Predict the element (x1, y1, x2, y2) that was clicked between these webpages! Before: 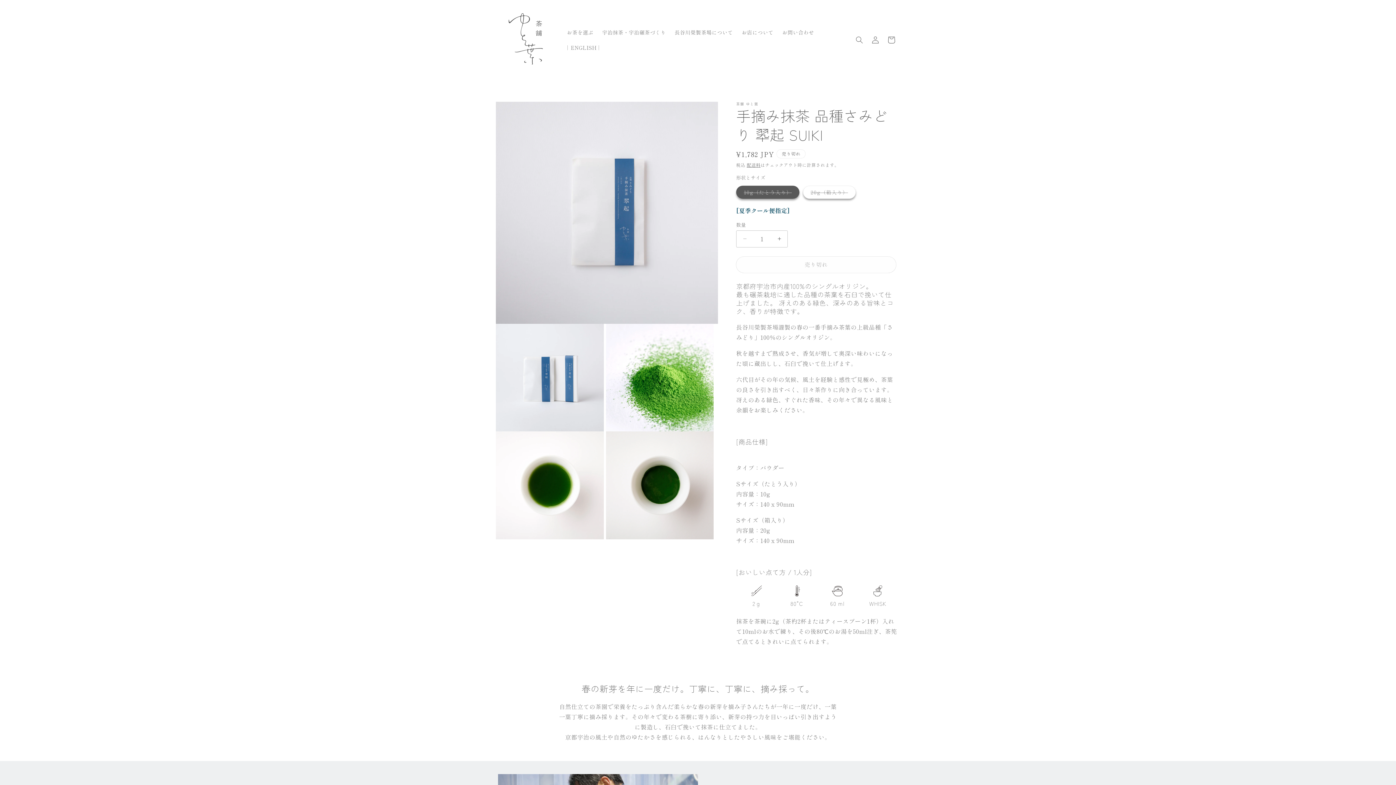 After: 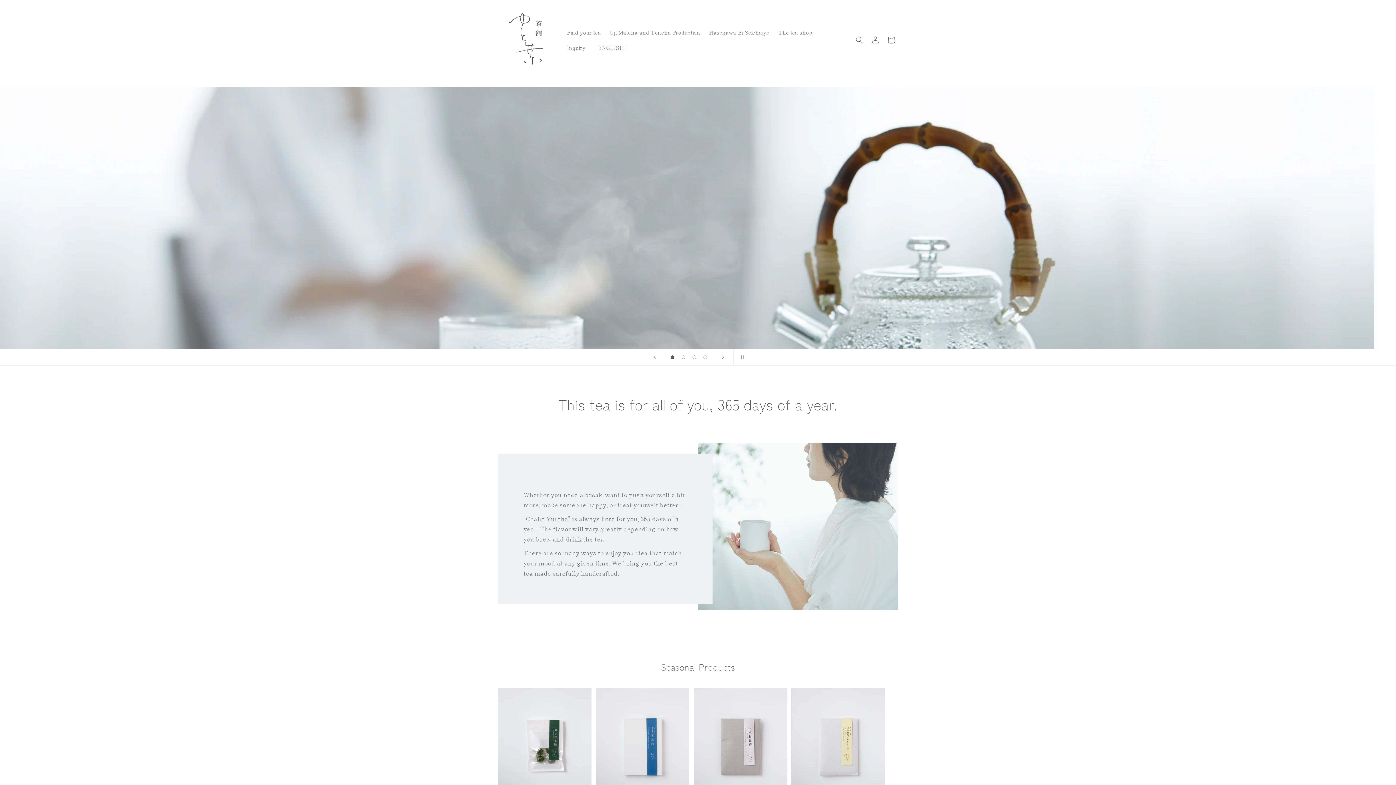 Action: label: | ENGLISH | bbox: (562, 39, 604, 55)